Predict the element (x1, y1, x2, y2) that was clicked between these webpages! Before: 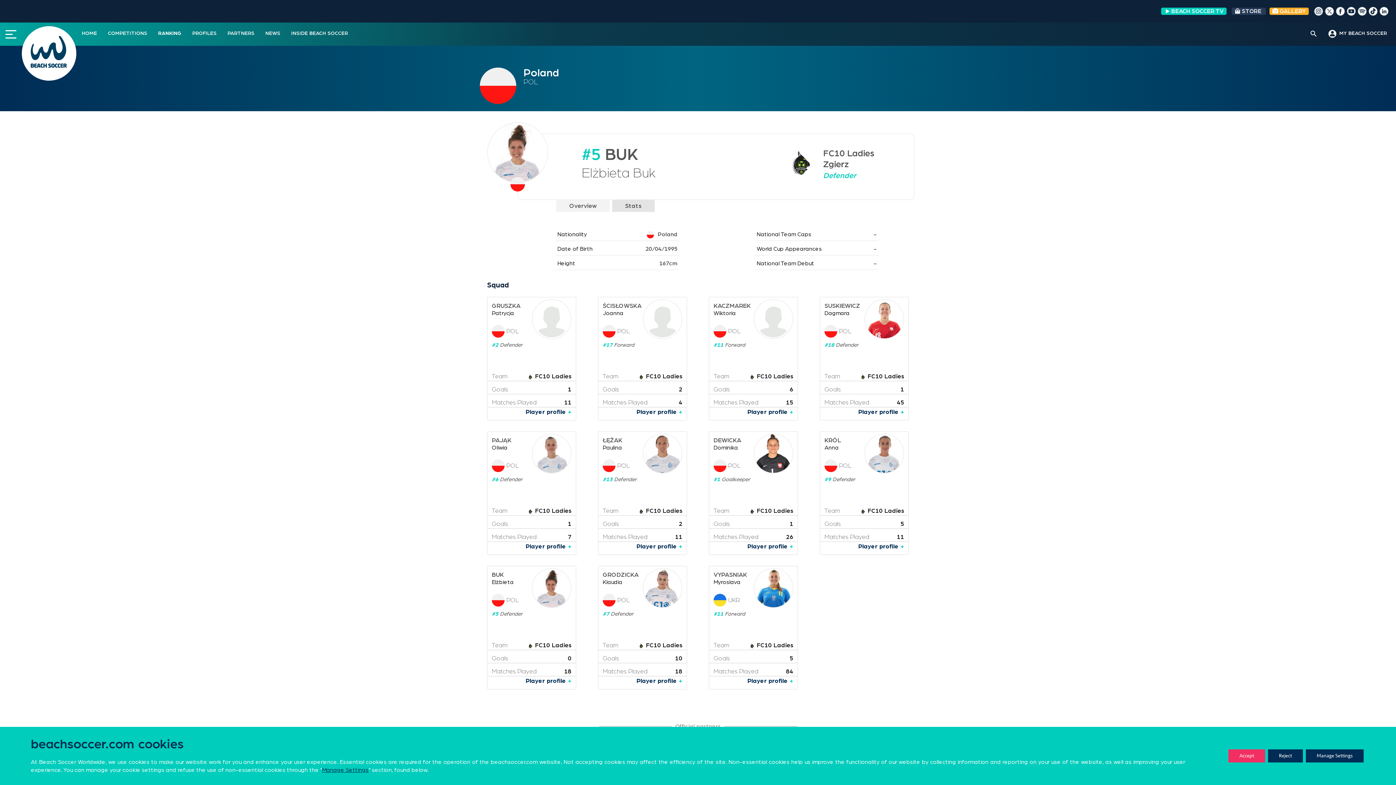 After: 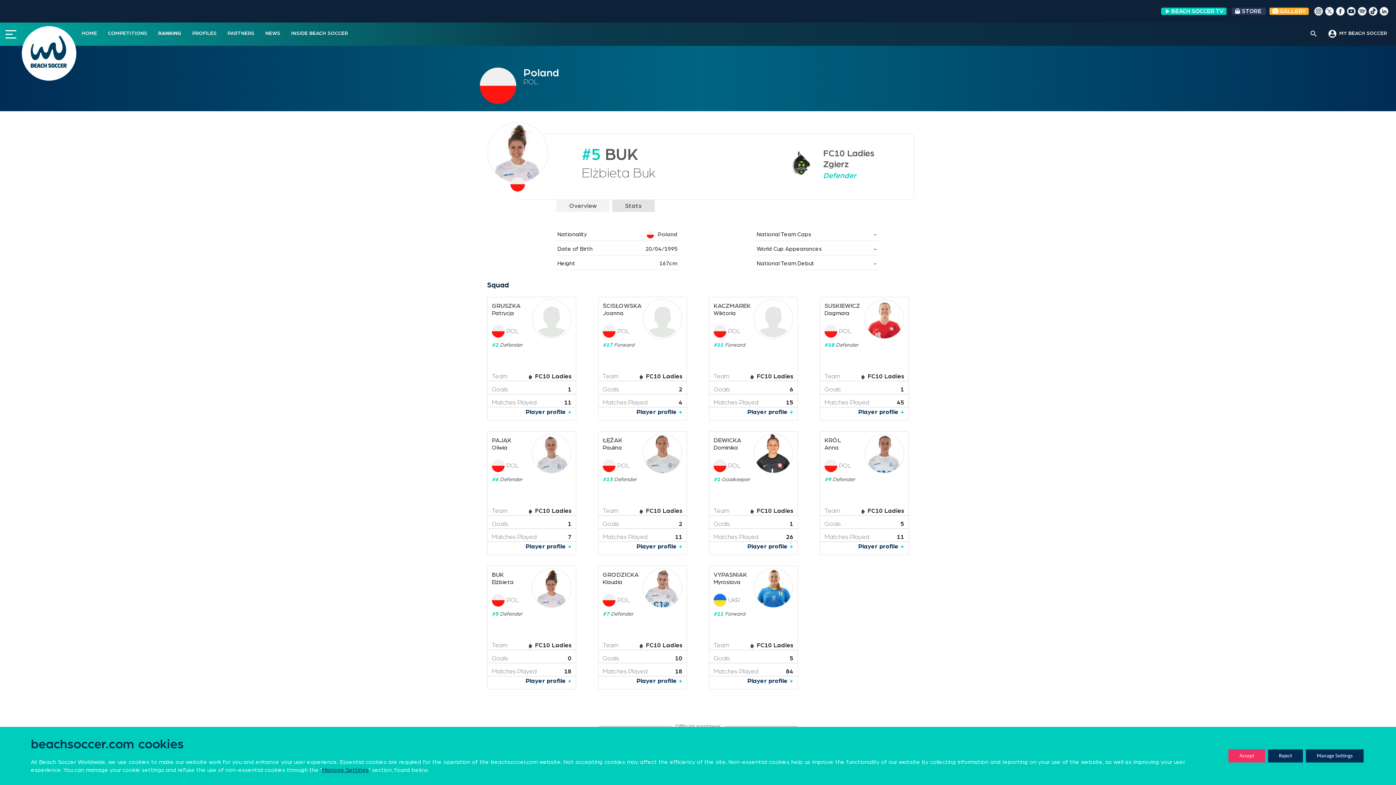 Action: bbox: (1232, 7, 1266, 14) label:  STORE 